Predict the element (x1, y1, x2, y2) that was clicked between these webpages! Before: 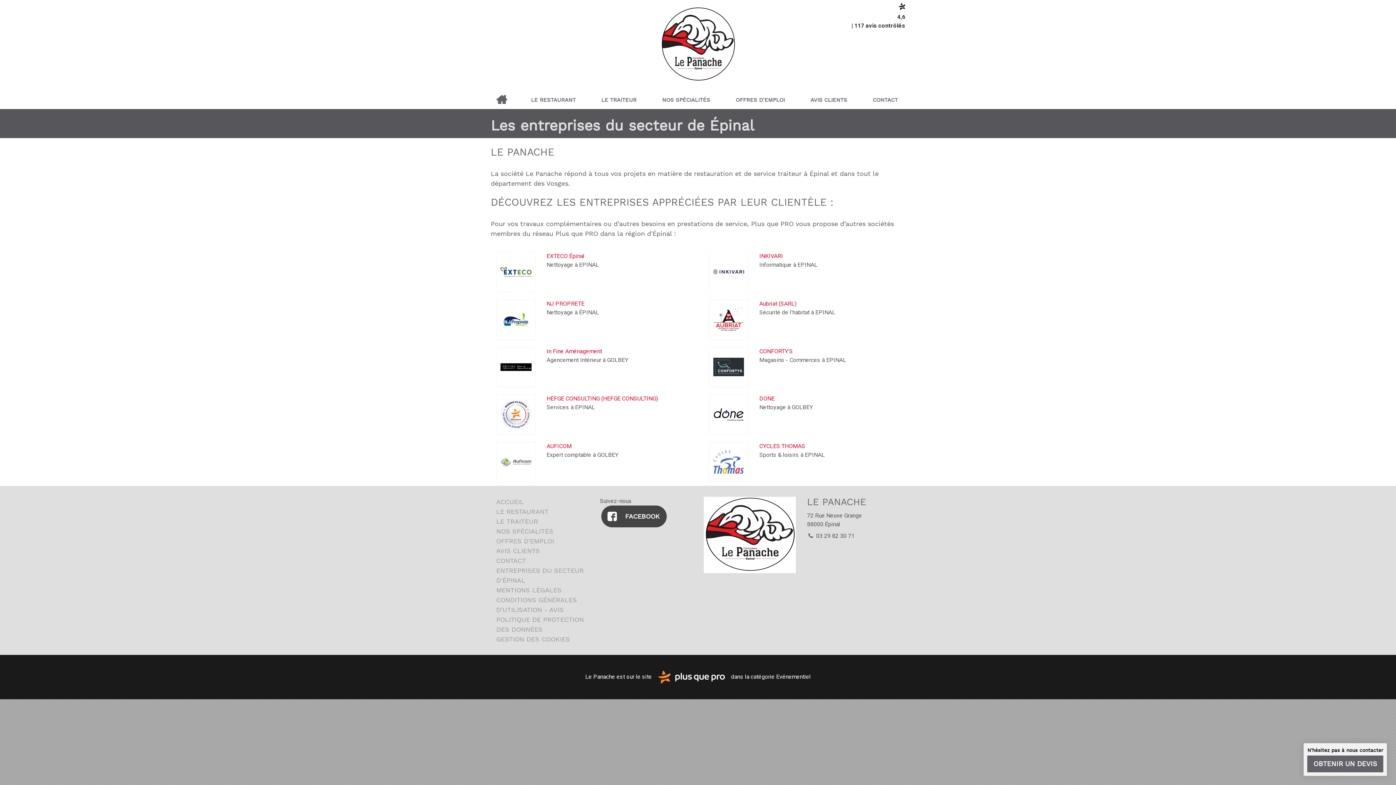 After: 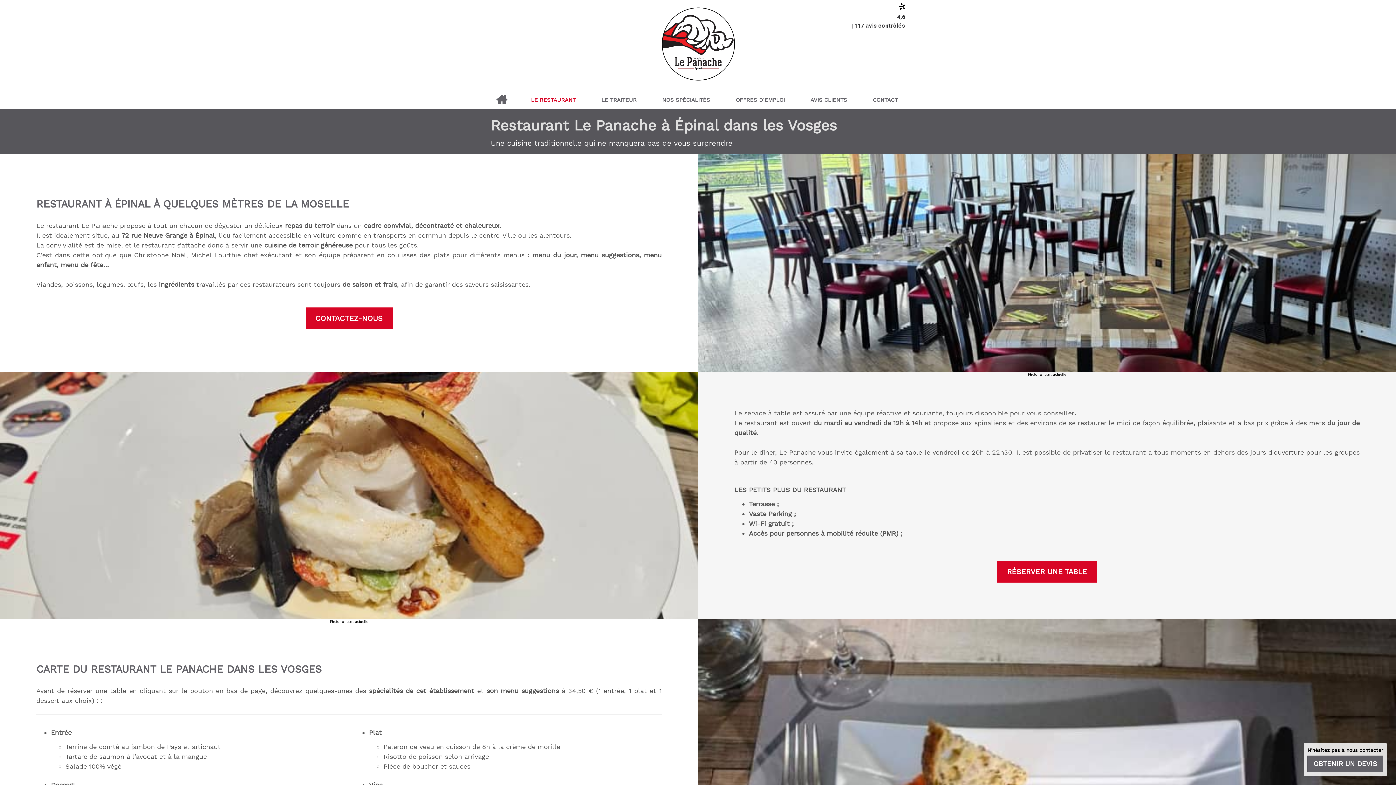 Action: bbox: (496, 507, 548, 515) label: LE RESTAURANT